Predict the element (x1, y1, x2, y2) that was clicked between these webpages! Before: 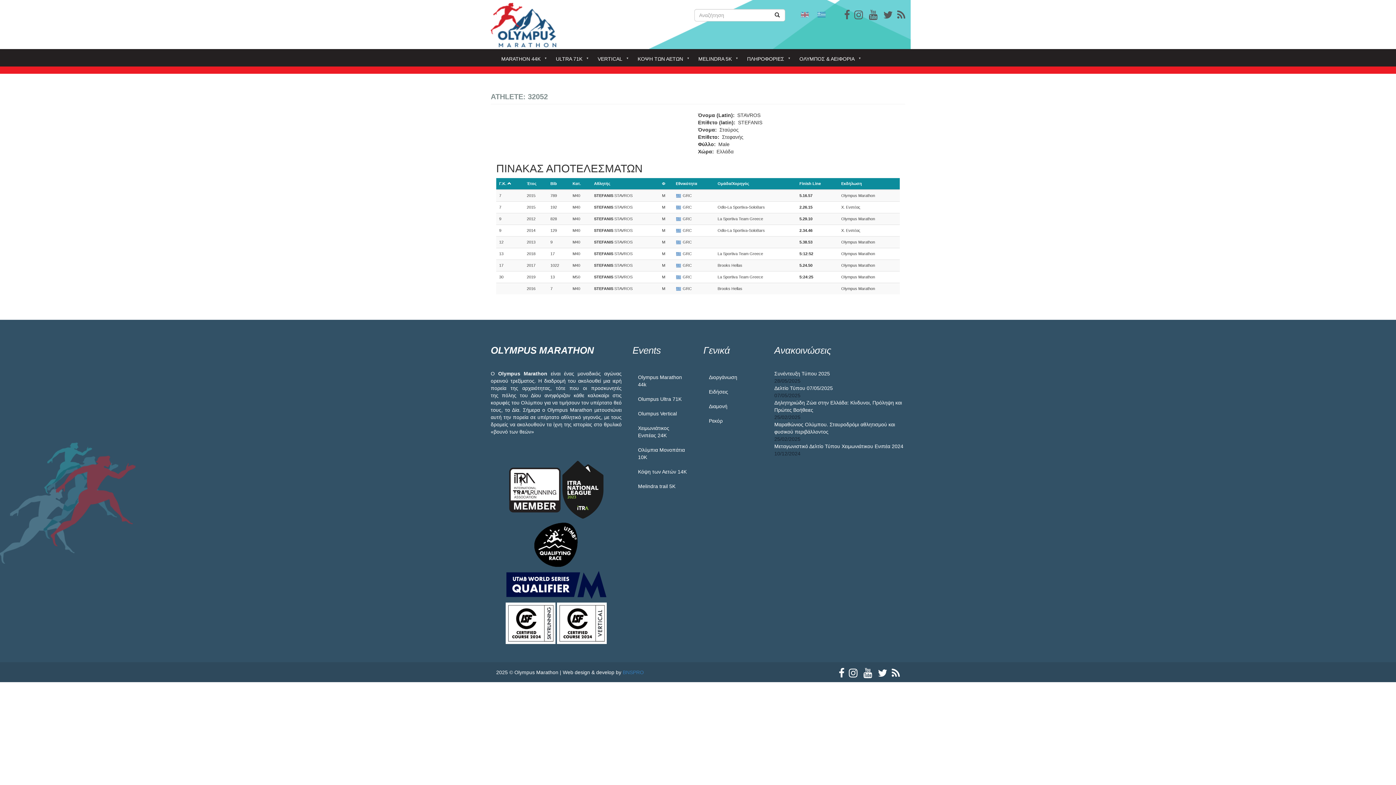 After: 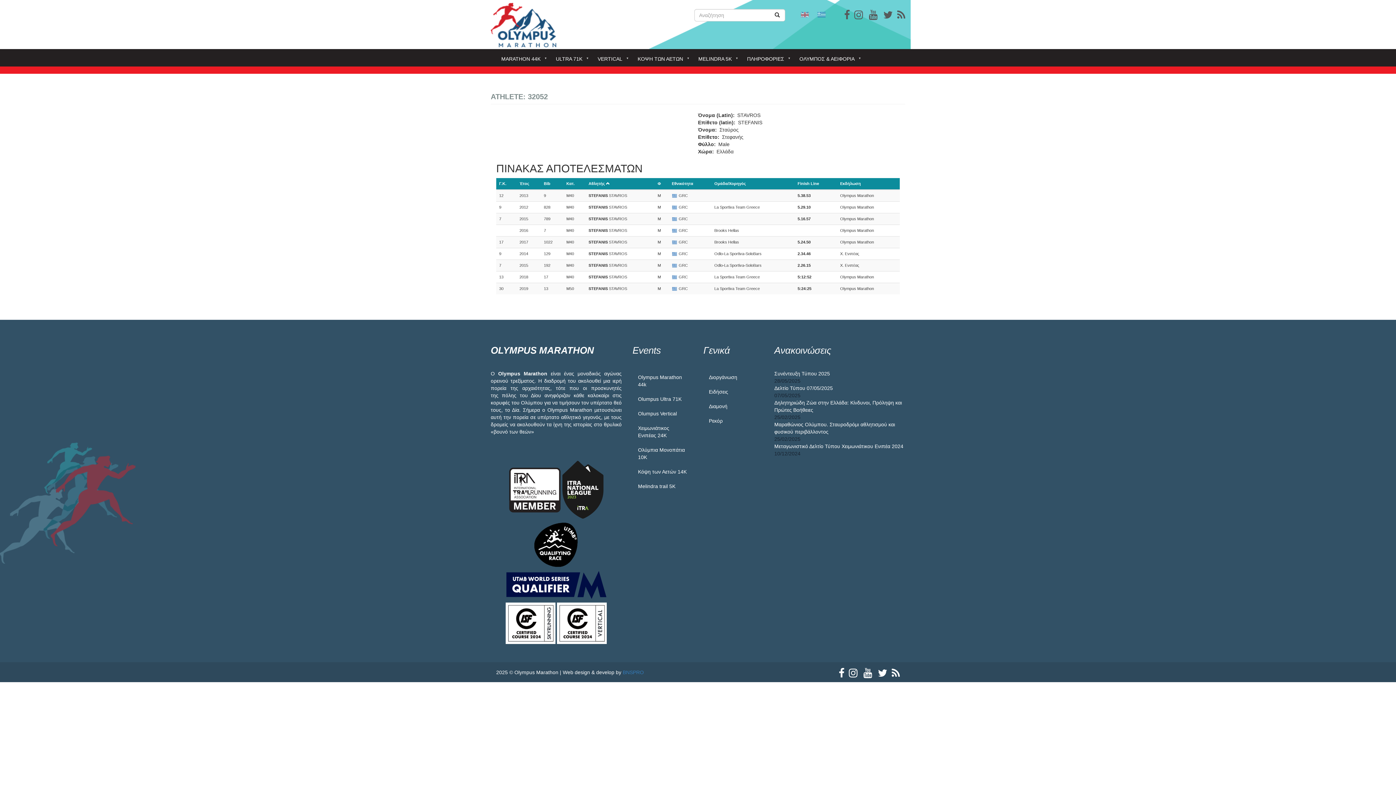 Action: bbox: (594, 181, 610, 185) label: Αθλητής